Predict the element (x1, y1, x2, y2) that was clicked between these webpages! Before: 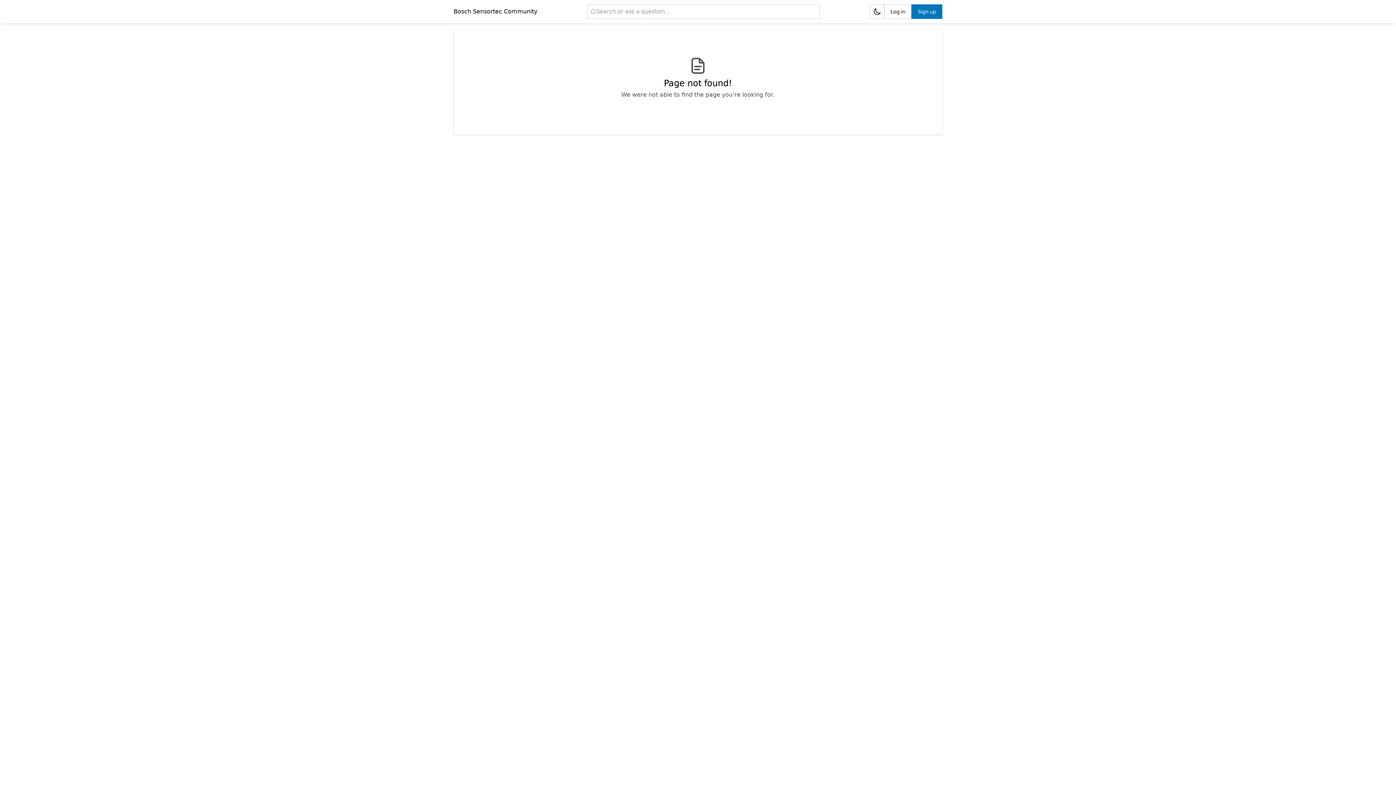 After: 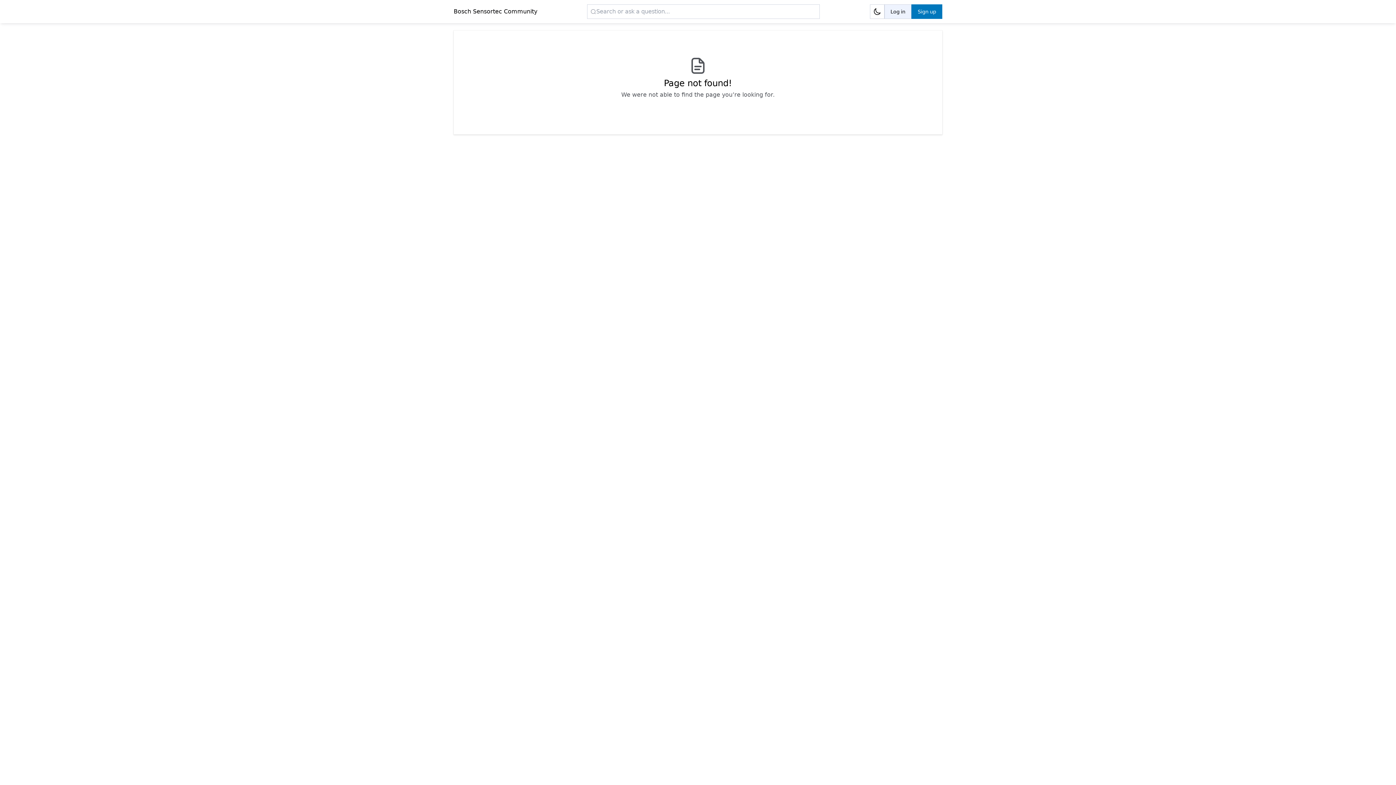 Action: bbox: (884, 4, 911, 18) label: Log in